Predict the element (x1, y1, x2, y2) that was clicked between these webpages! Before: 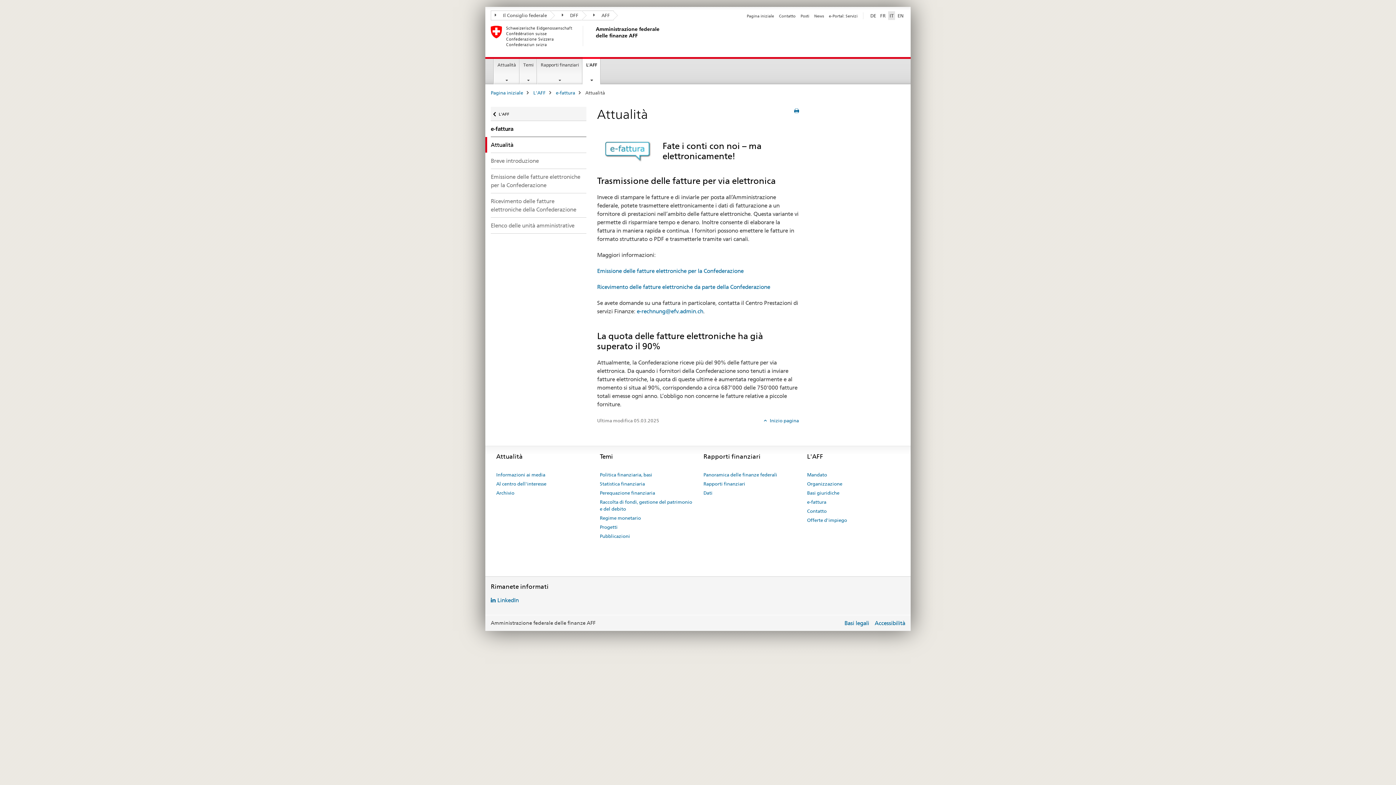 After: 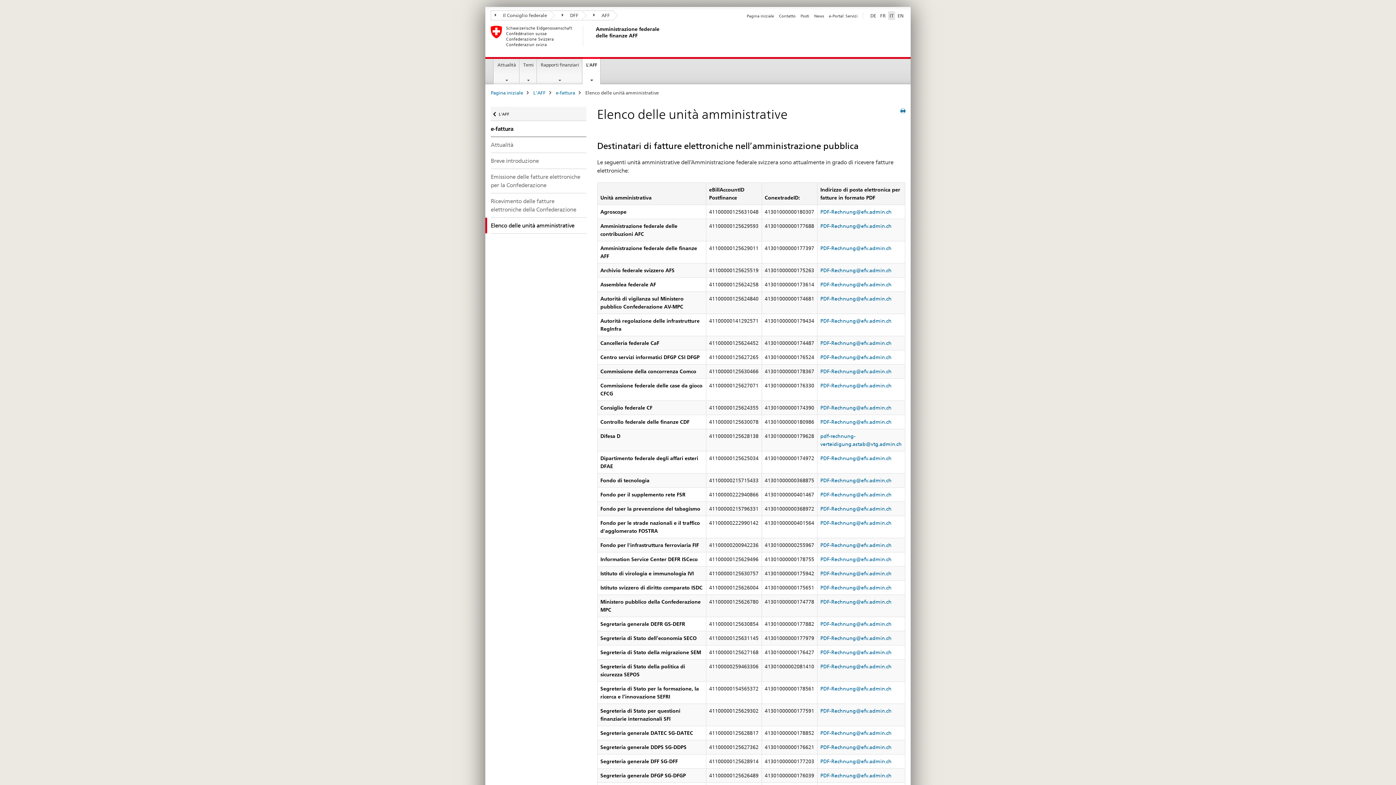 Action: bbox: (490, 217, 586, 233) label: Elenco delle unità amministrative